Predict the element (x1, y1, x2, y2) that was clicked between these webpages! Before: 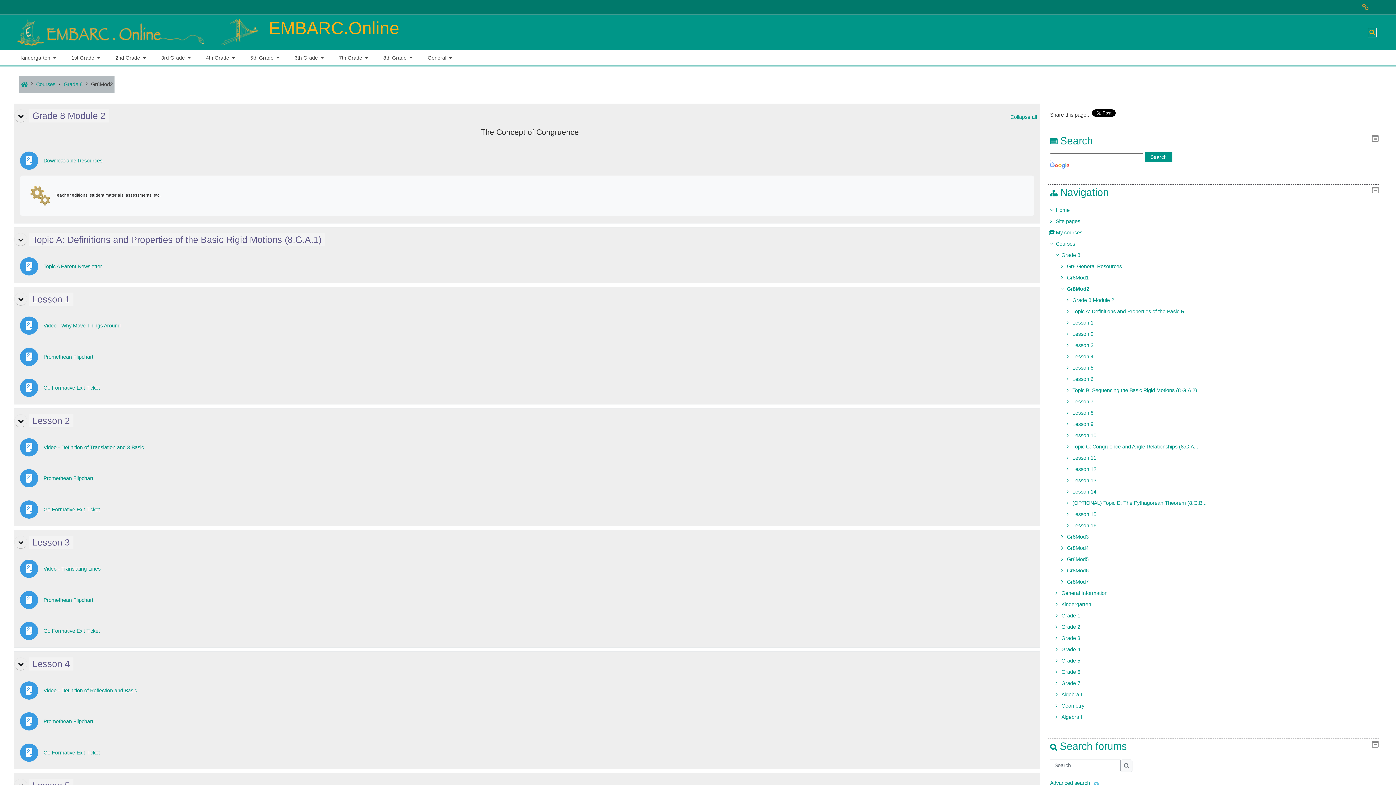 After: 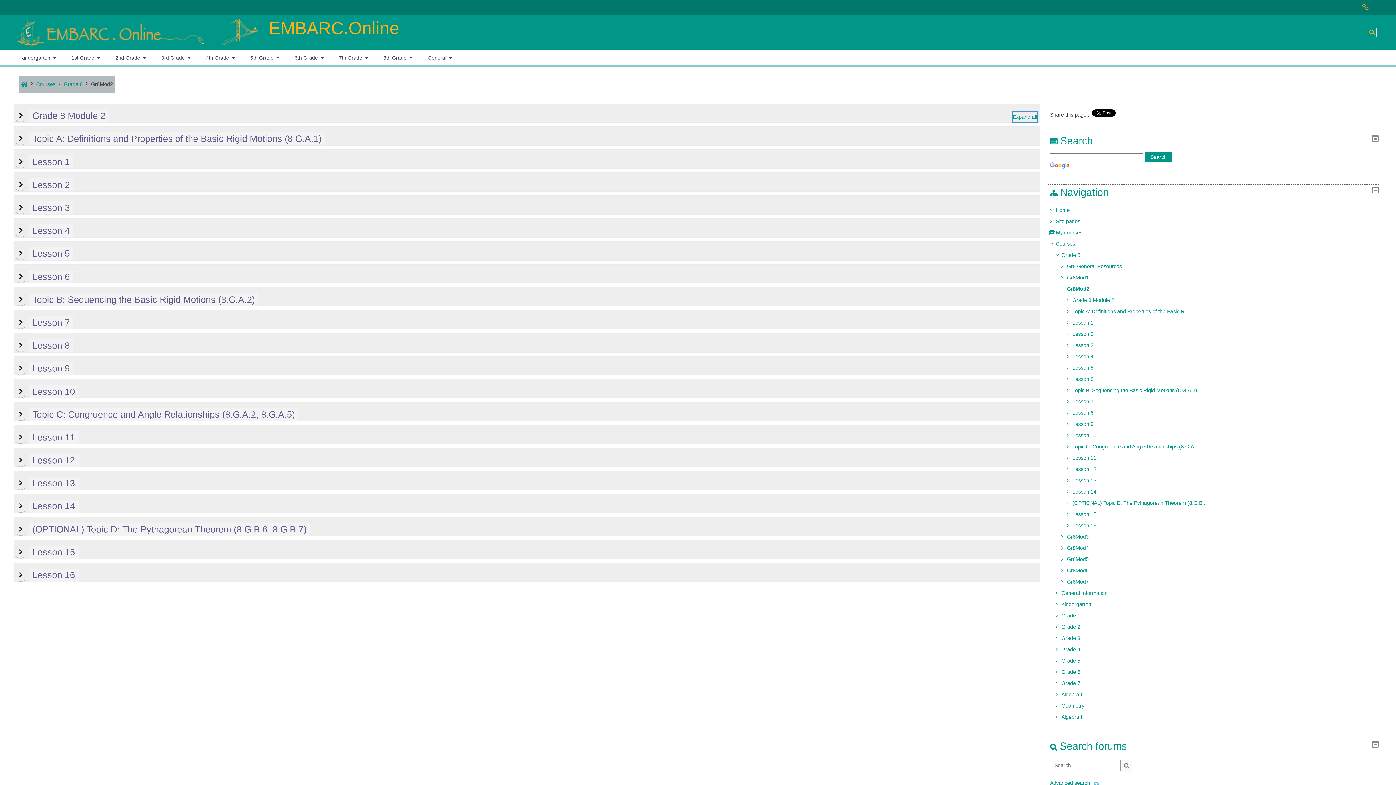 Action: bbox: (1010, 112, 1037, 122) label: Collapse all